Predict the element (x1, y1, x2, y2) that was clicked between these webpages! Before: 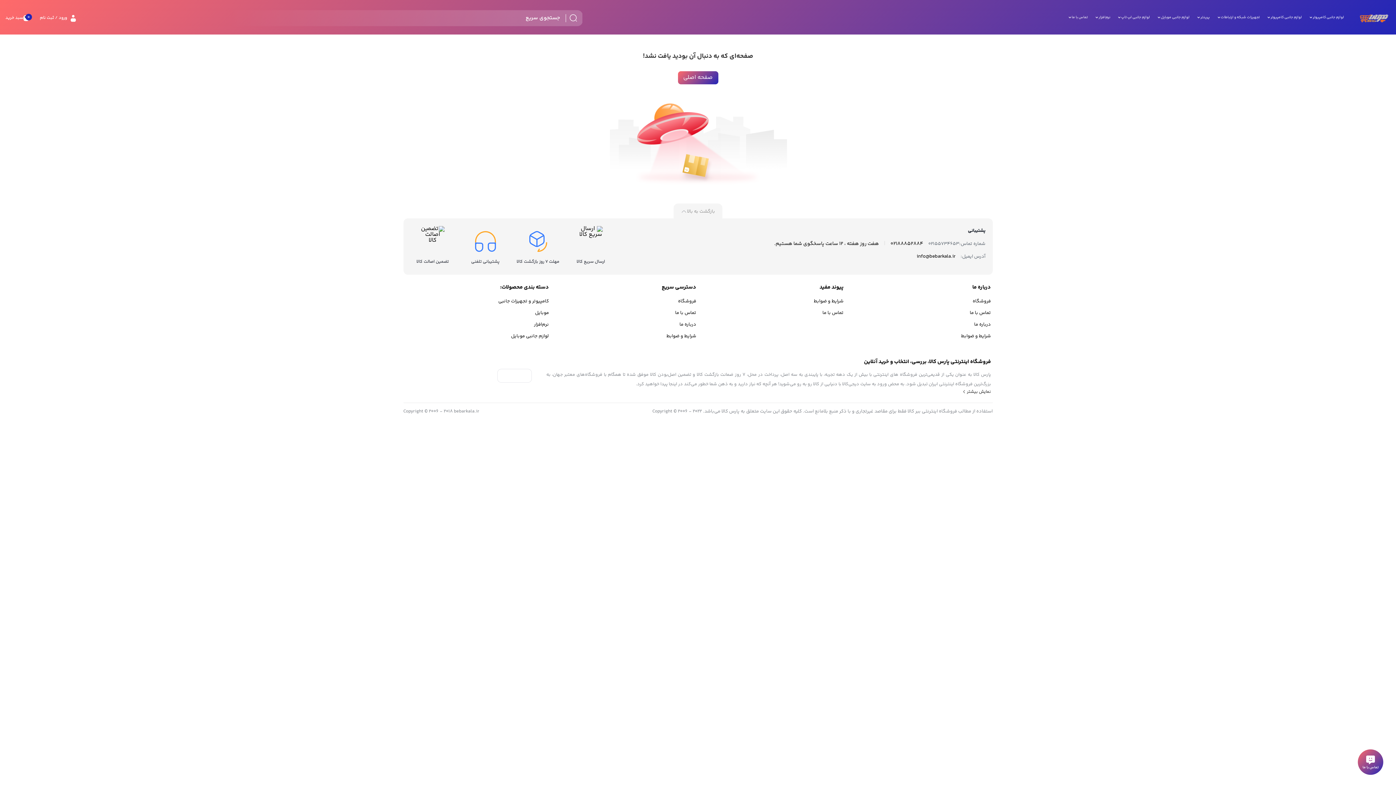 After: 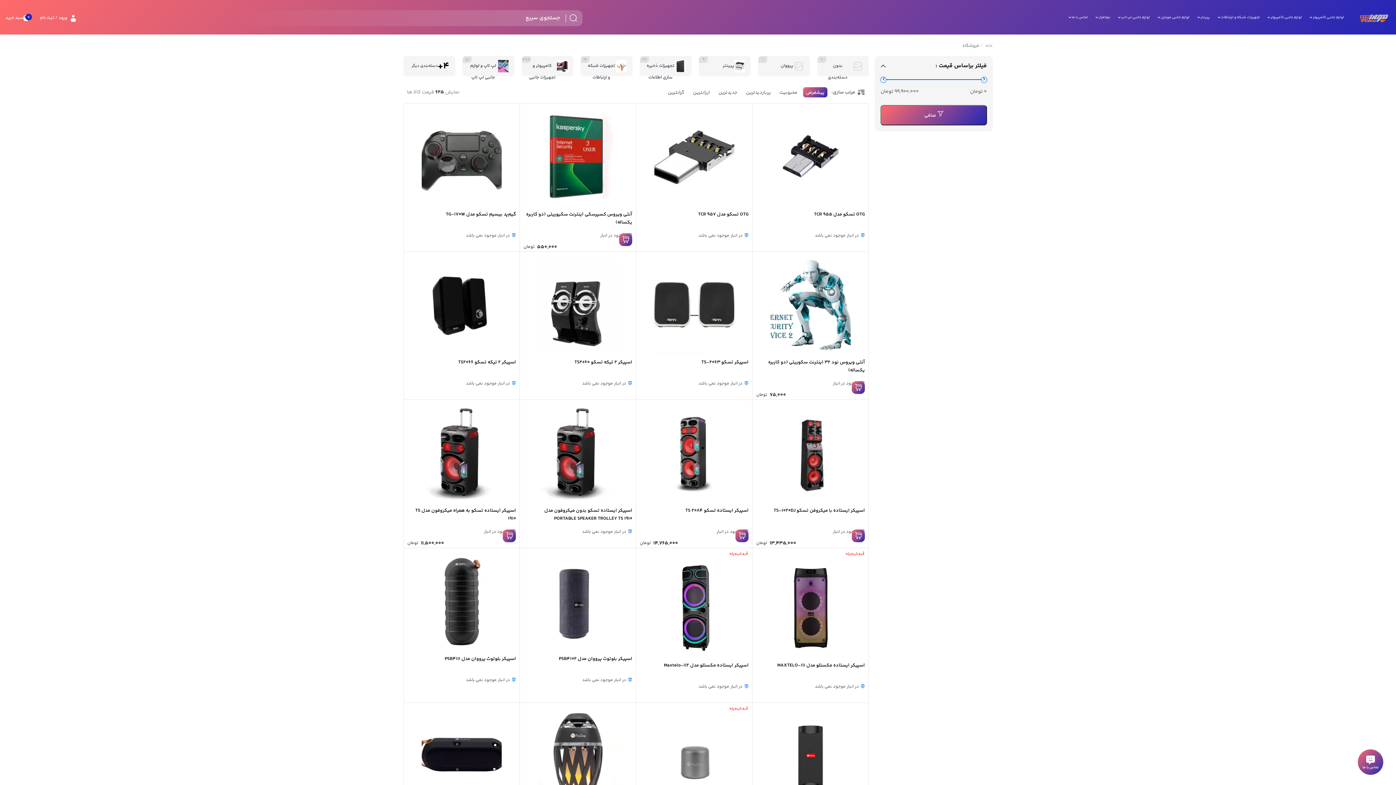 Action: label: فروشگاه bbox: (678, 297, 696, 305)